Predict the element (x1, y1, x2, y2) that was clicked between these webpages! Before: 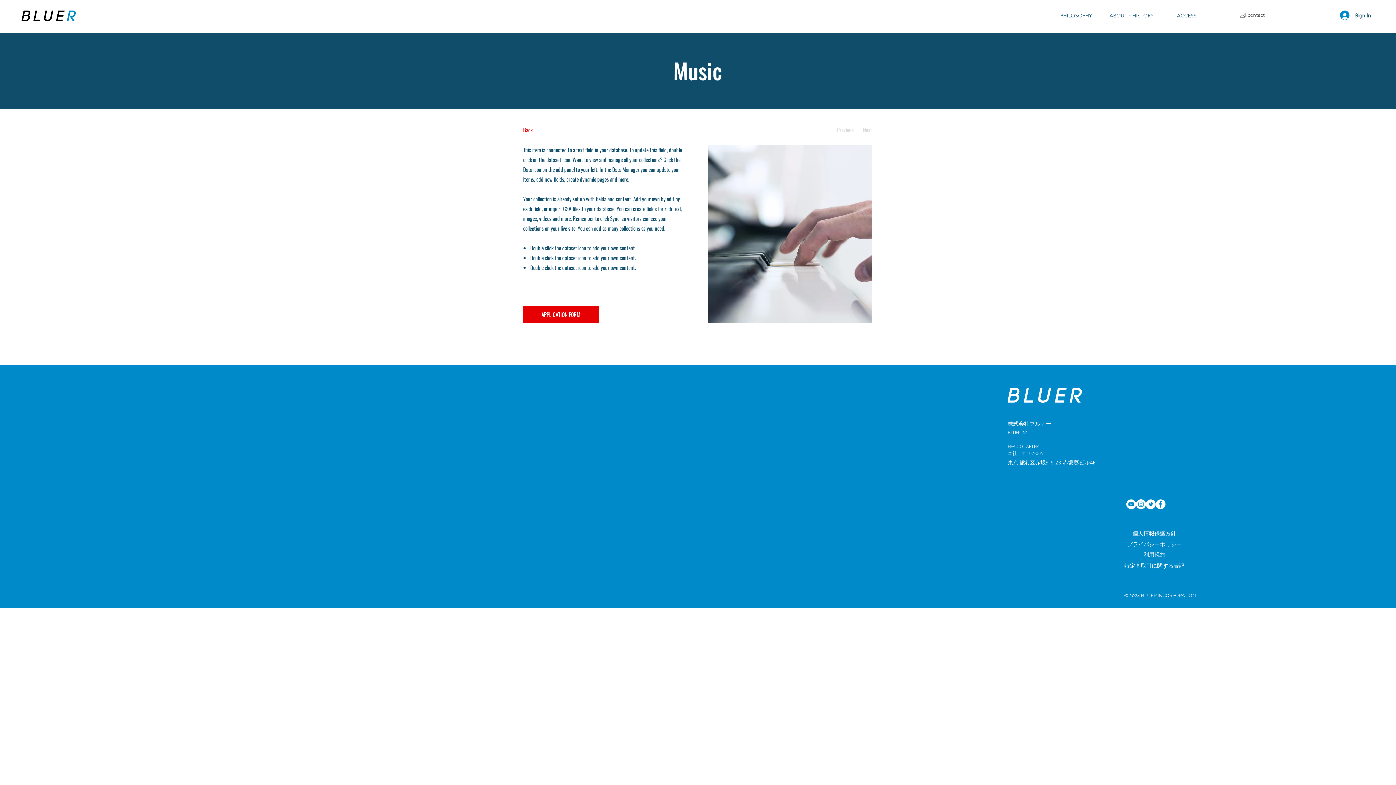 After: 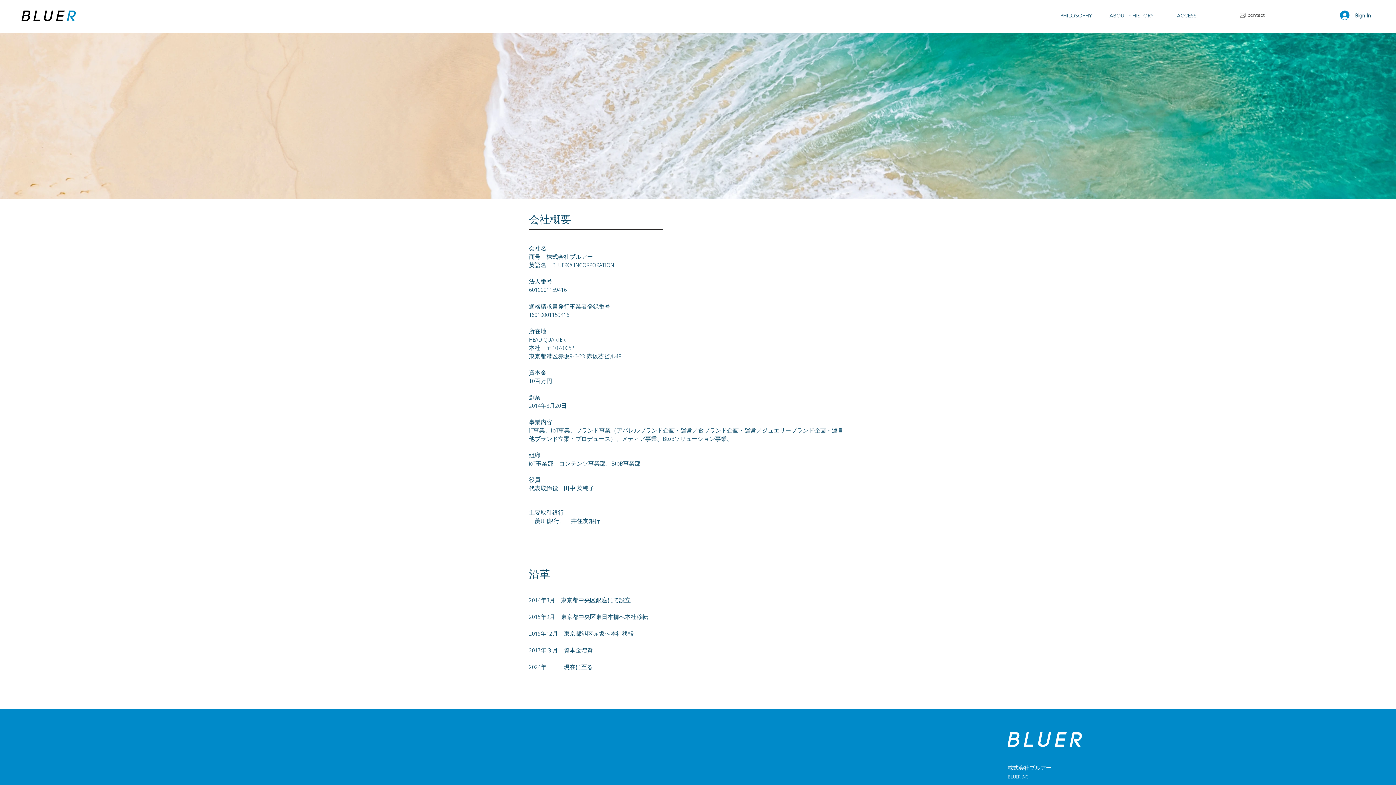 Action: bbox: (1008, 388, 1082, 402)